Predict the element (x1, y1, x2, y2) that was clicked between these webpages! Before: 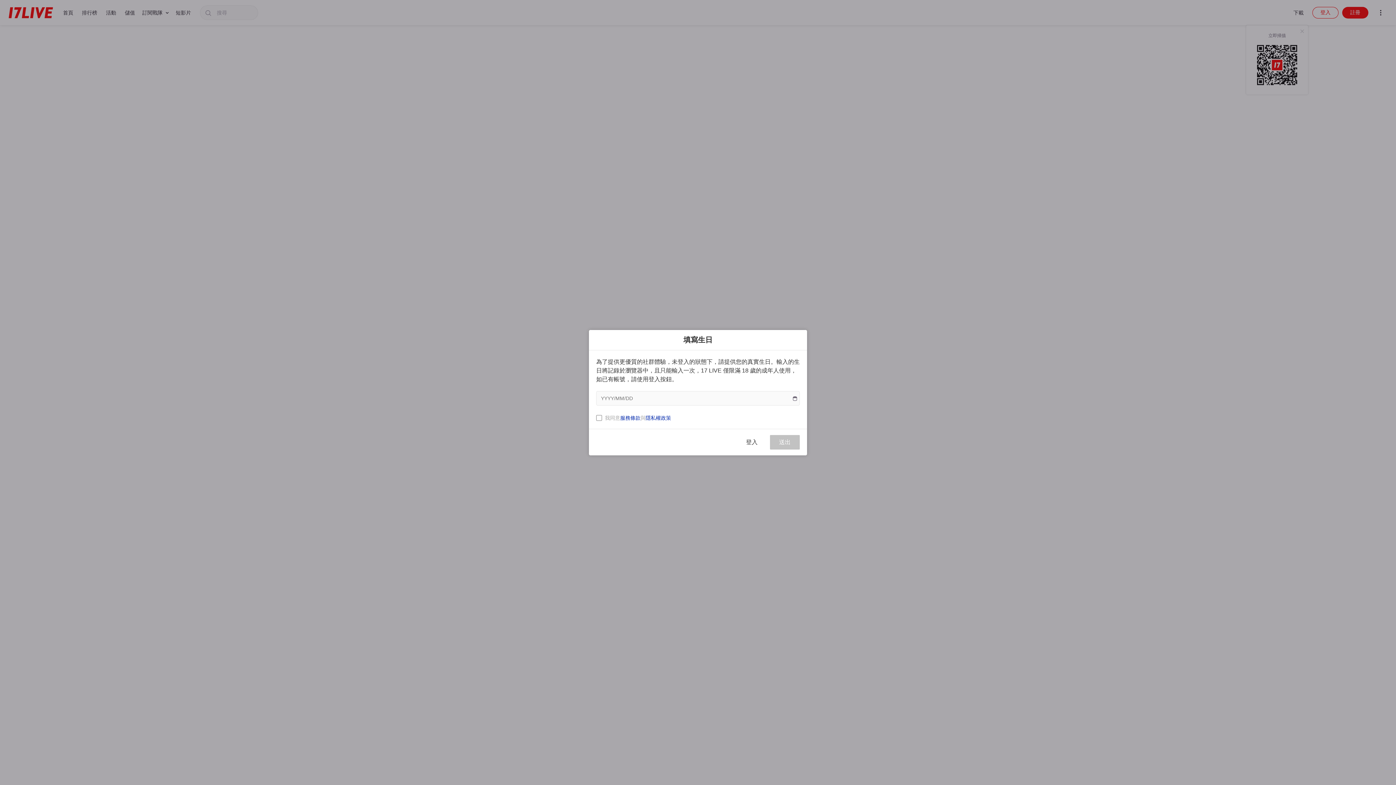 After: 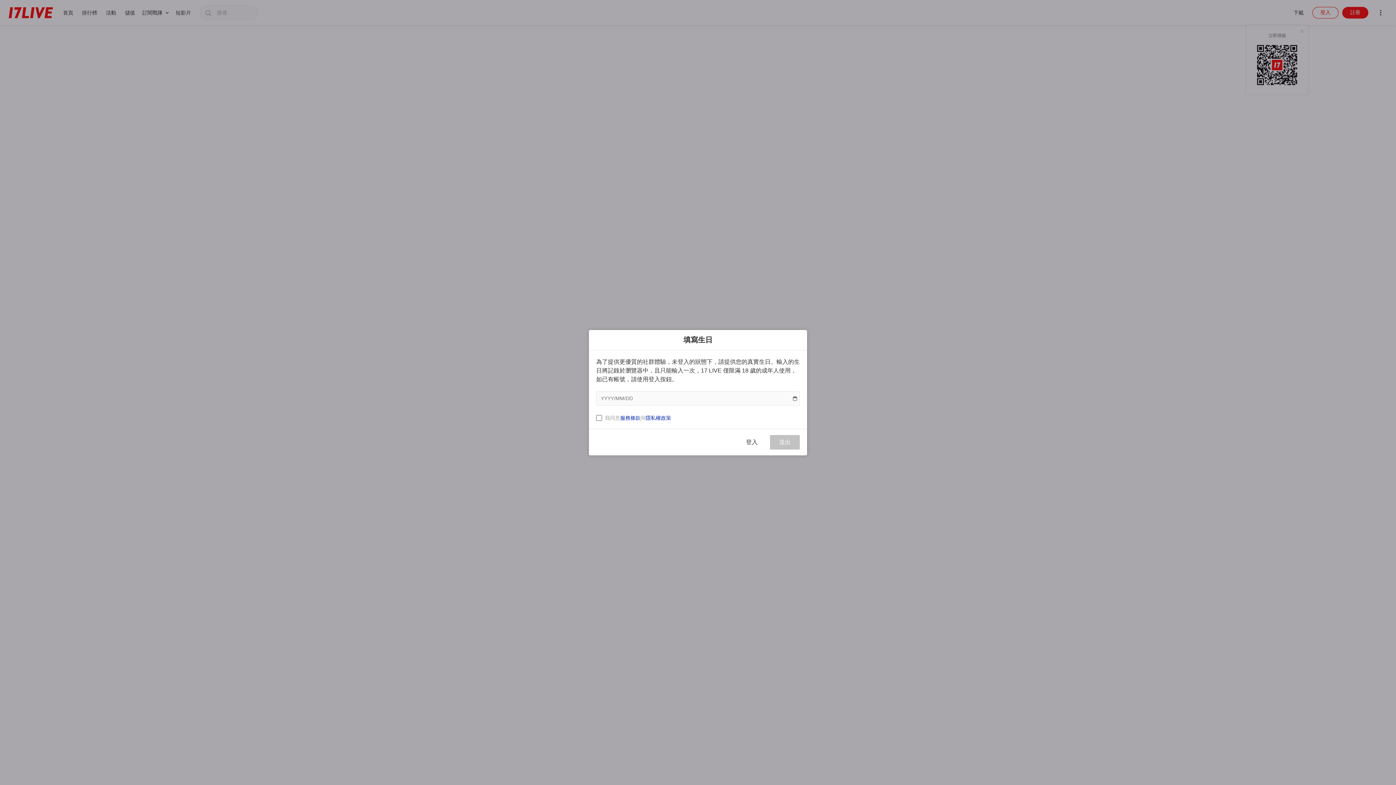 Action: bbox: (620, 415, 640, 420) label: 服務條款